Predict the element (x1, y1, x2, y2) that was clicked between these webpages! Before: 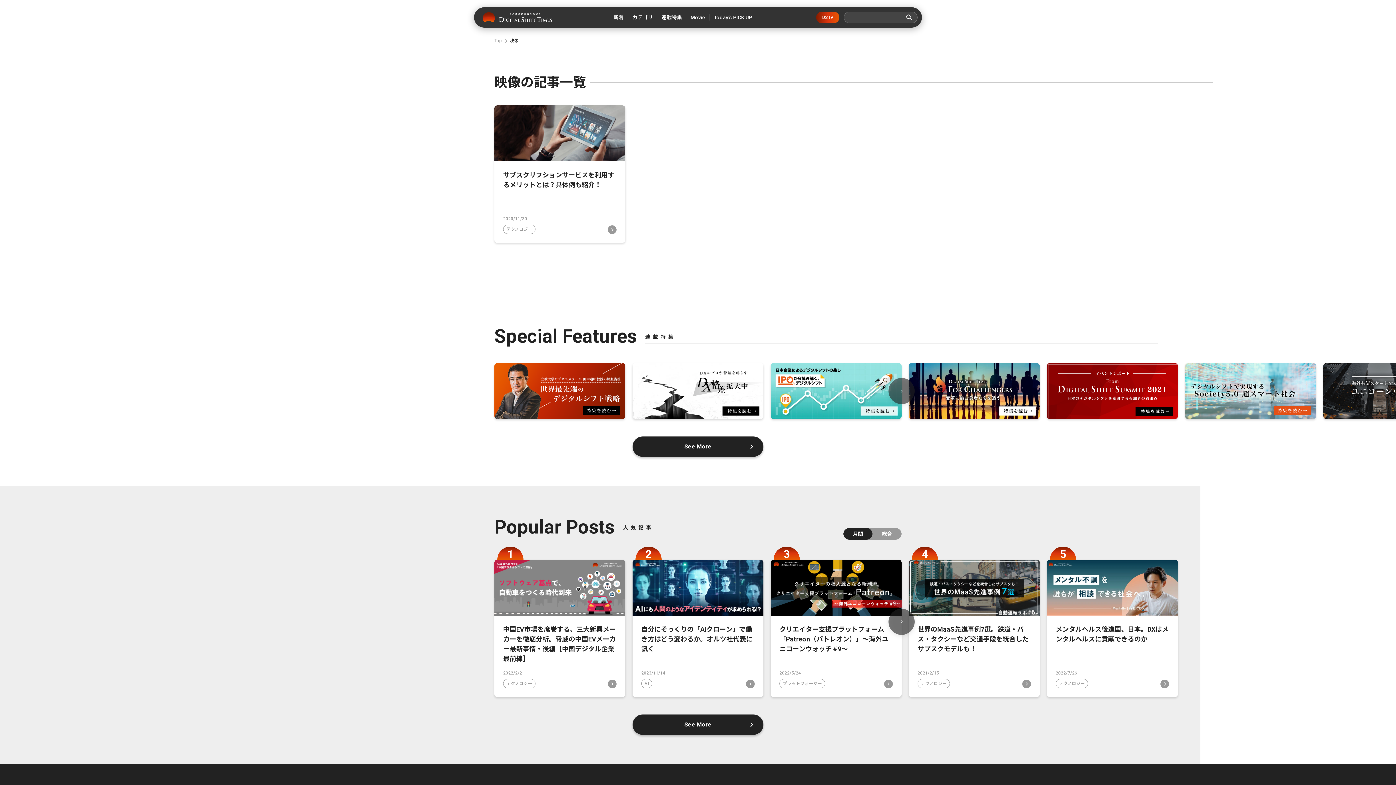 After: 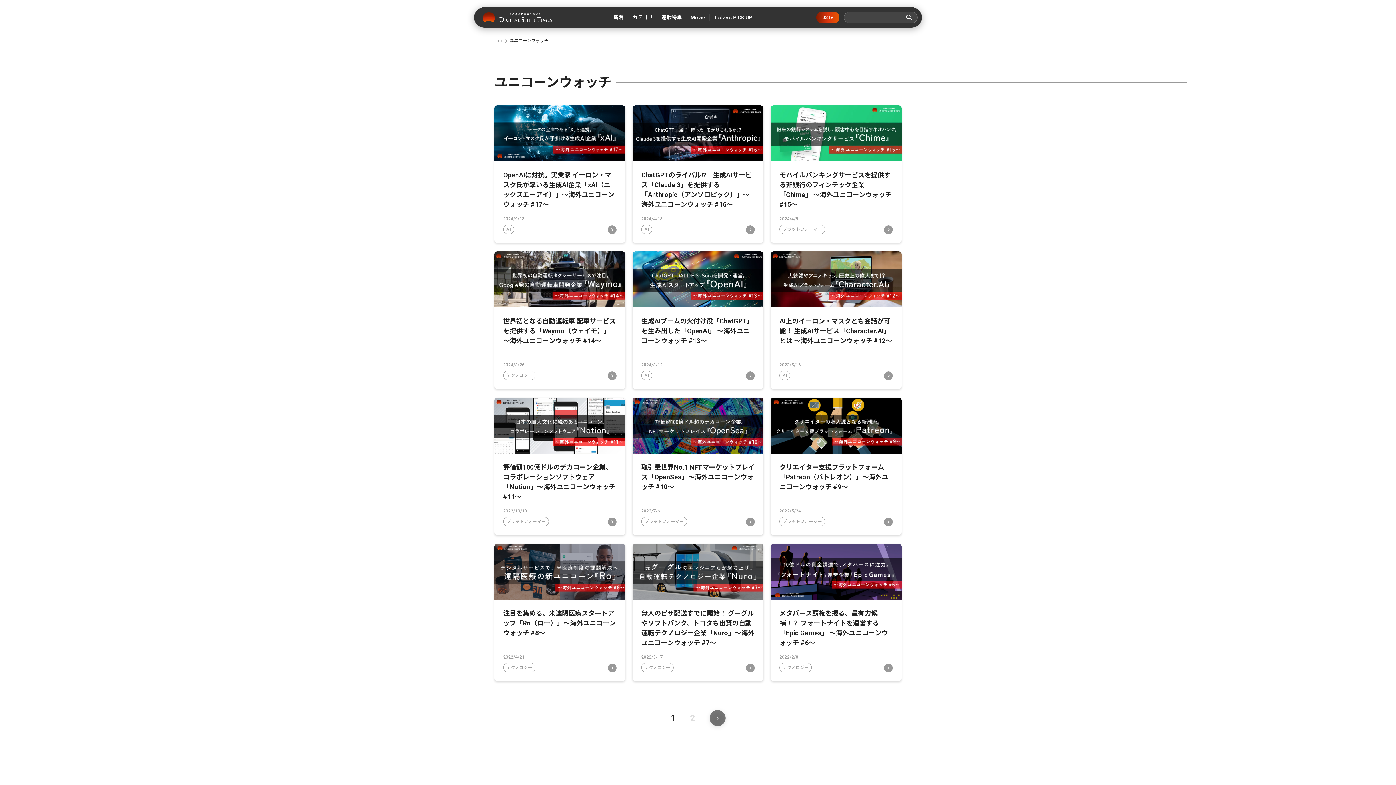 Action: bbox: (1323, 363, 1454, 419)